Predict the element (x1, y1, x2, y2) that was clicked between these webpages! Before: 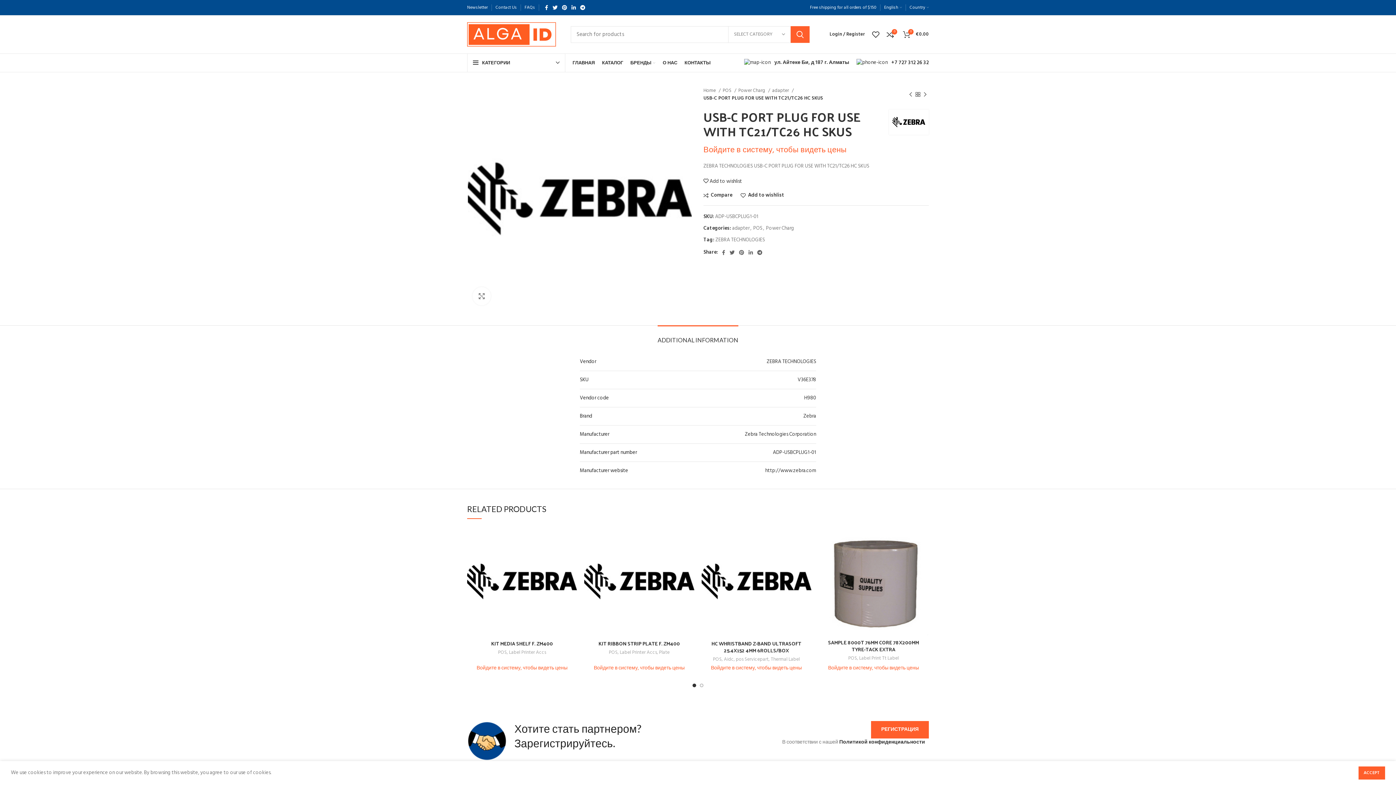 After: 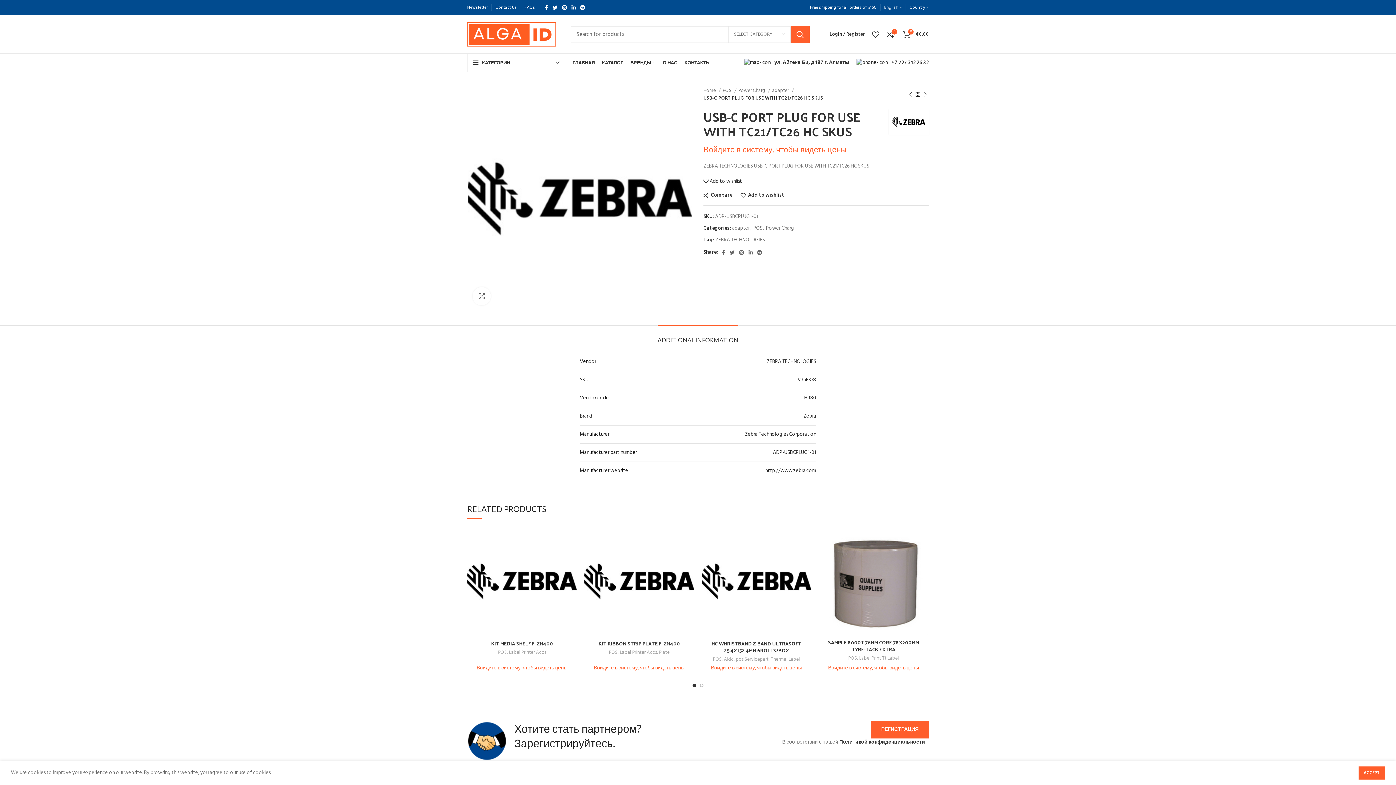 Action: bbox: (657, 325, 738, 347) label: ADDITIONAL INFORMATION